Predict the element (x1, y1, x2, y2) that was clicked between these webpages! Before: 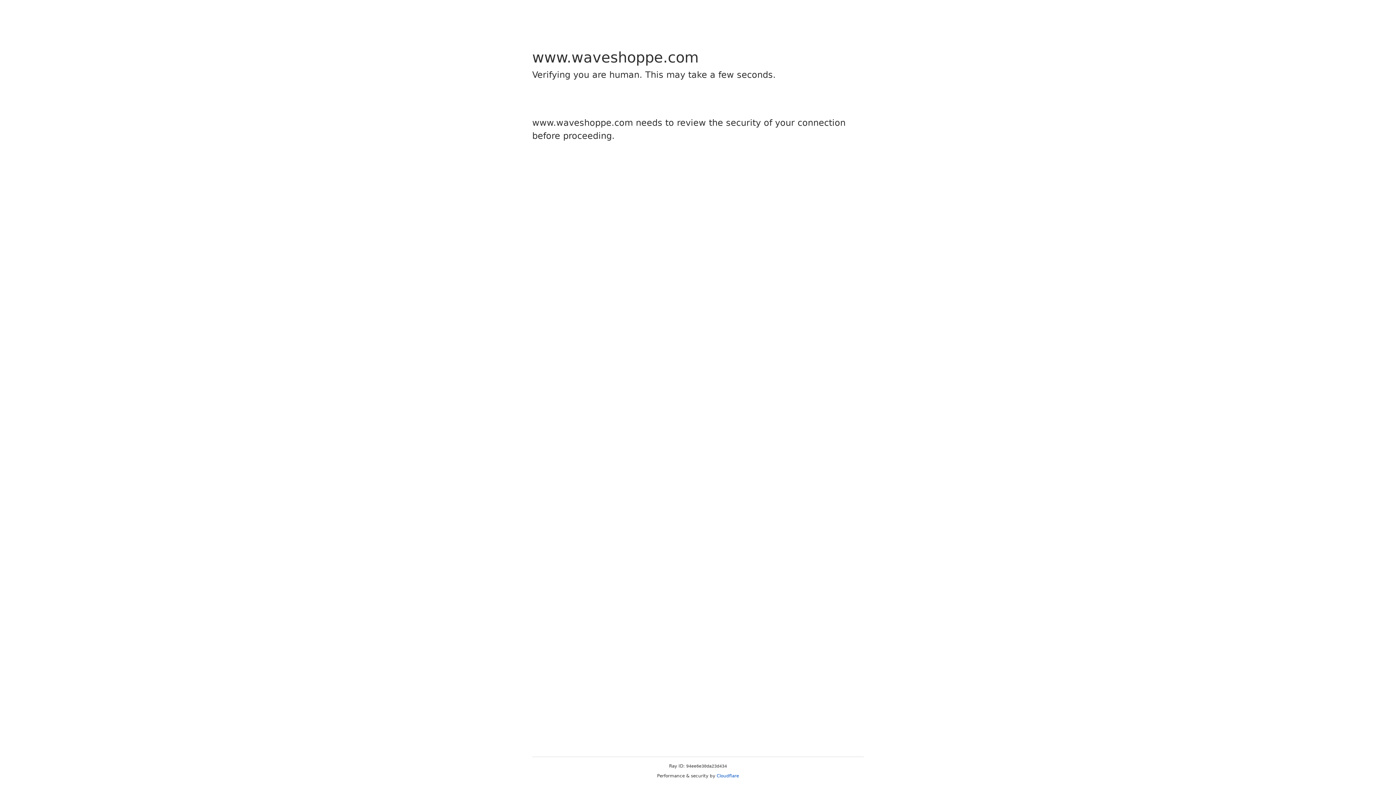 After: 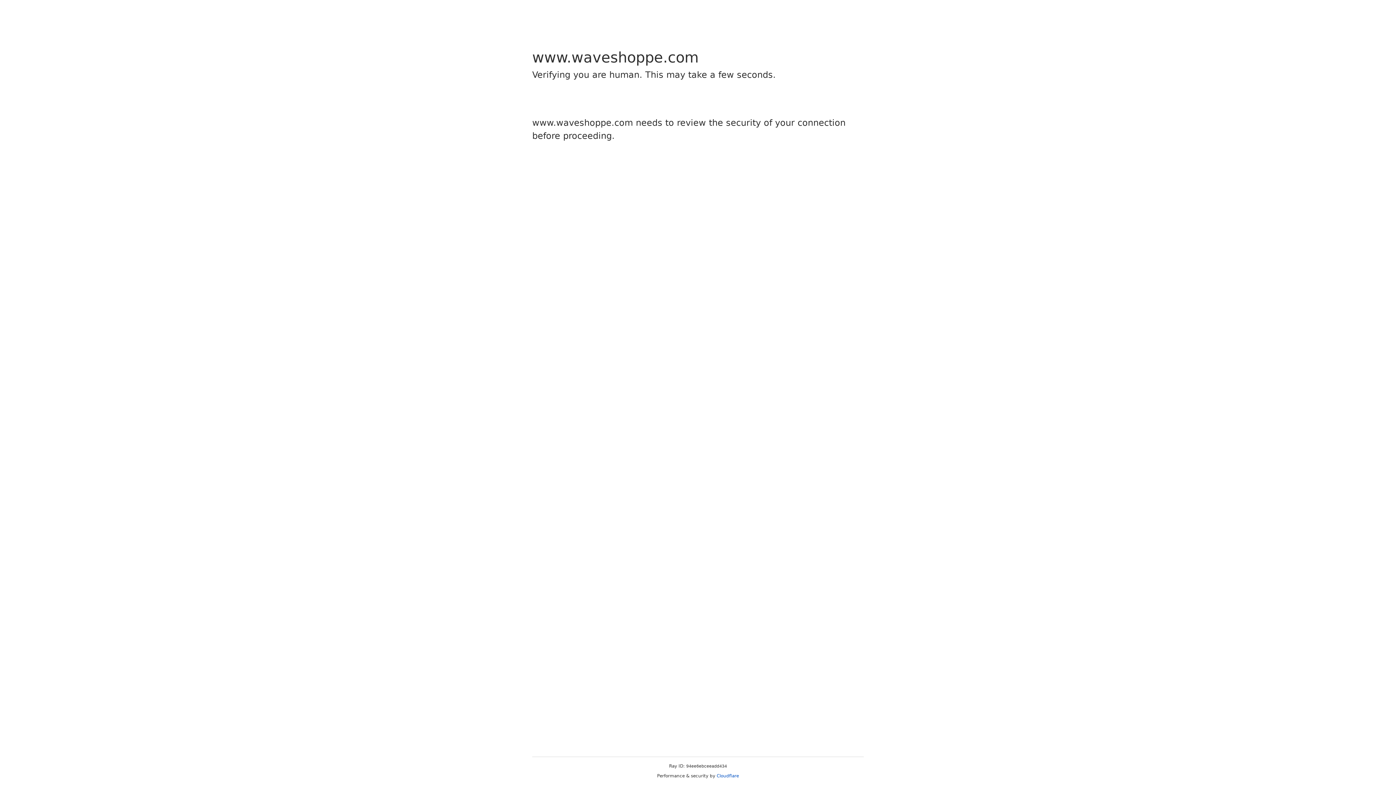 Action: bbox: (716, 773, 739, 778) label: Cloudflare